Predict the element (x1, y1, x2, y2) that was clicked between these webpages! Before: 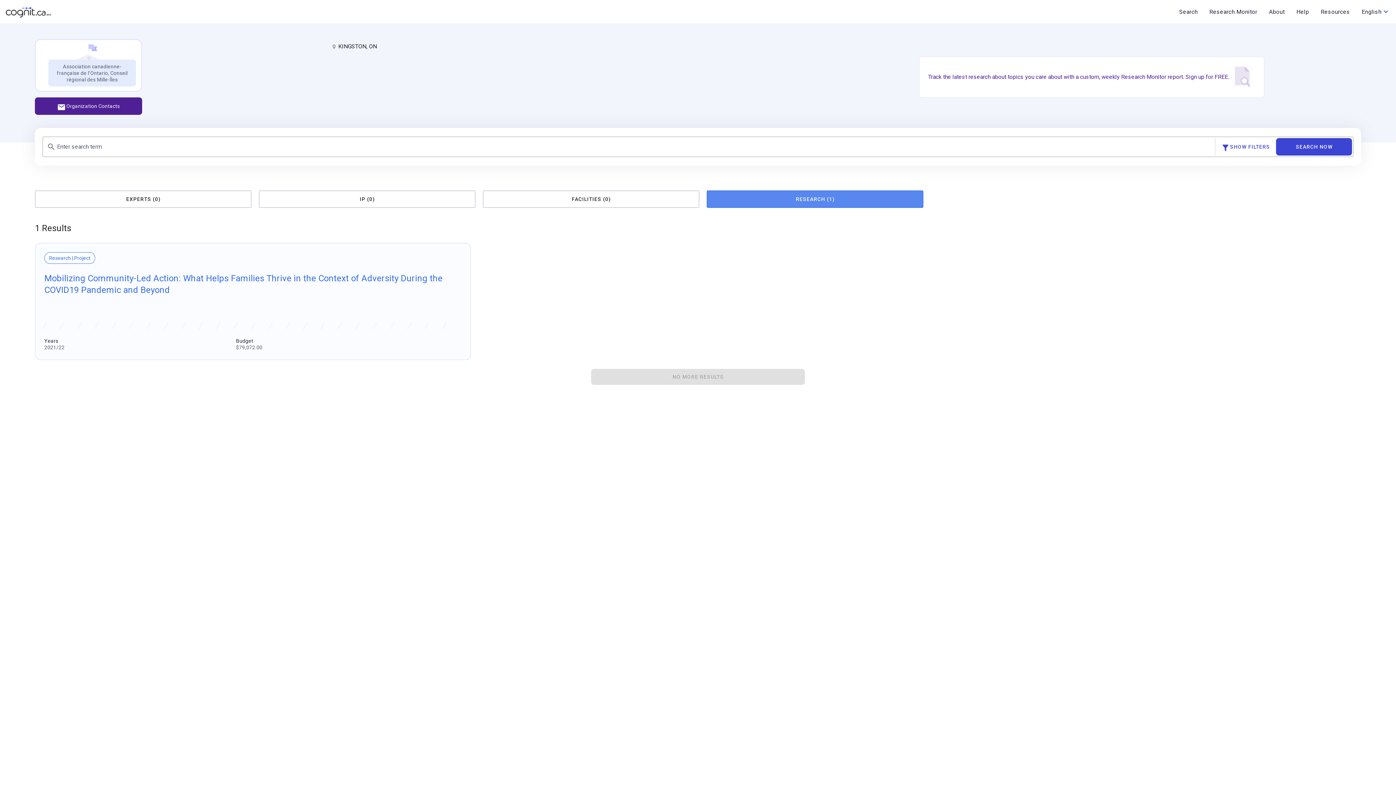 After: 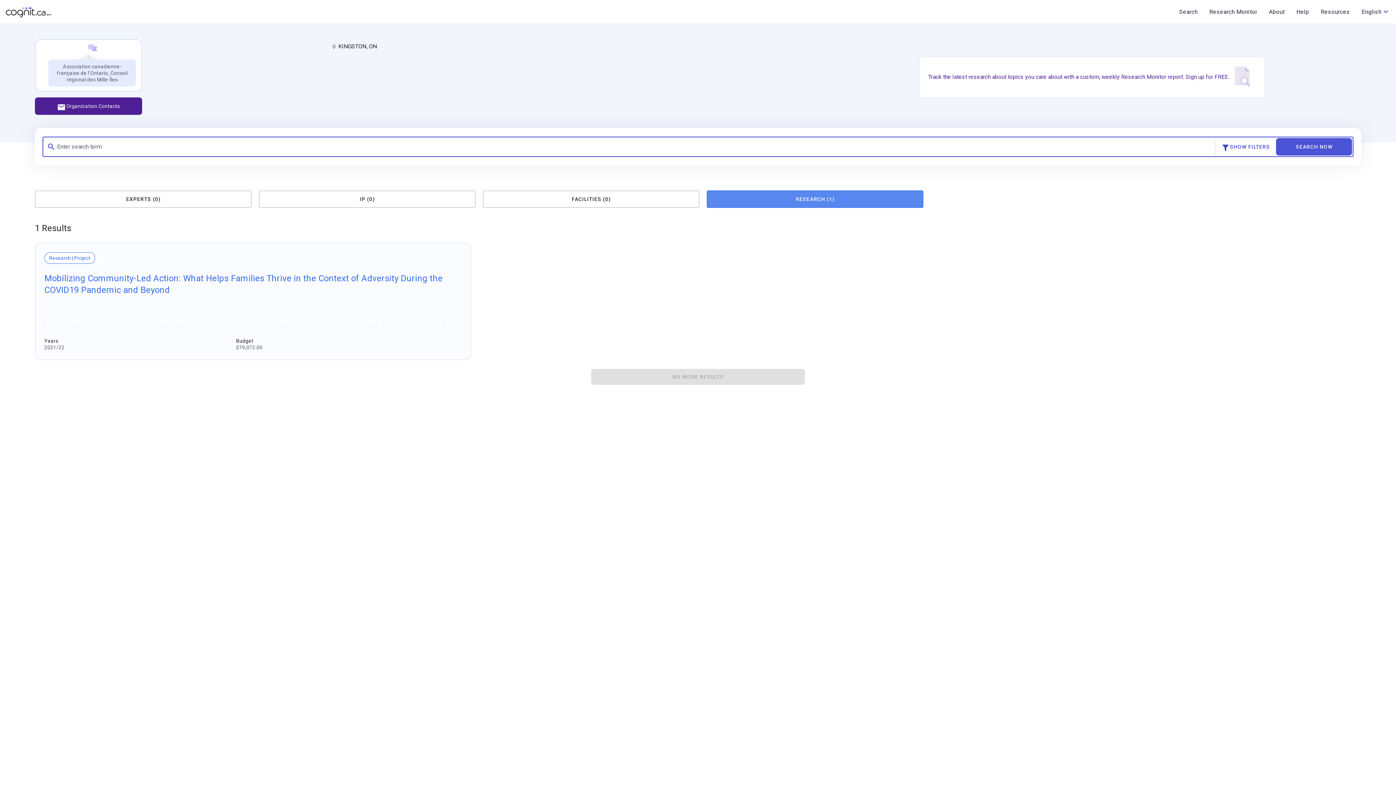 Action: bbox: (1276, 138, 1352, 155) label: SEARCH NOW